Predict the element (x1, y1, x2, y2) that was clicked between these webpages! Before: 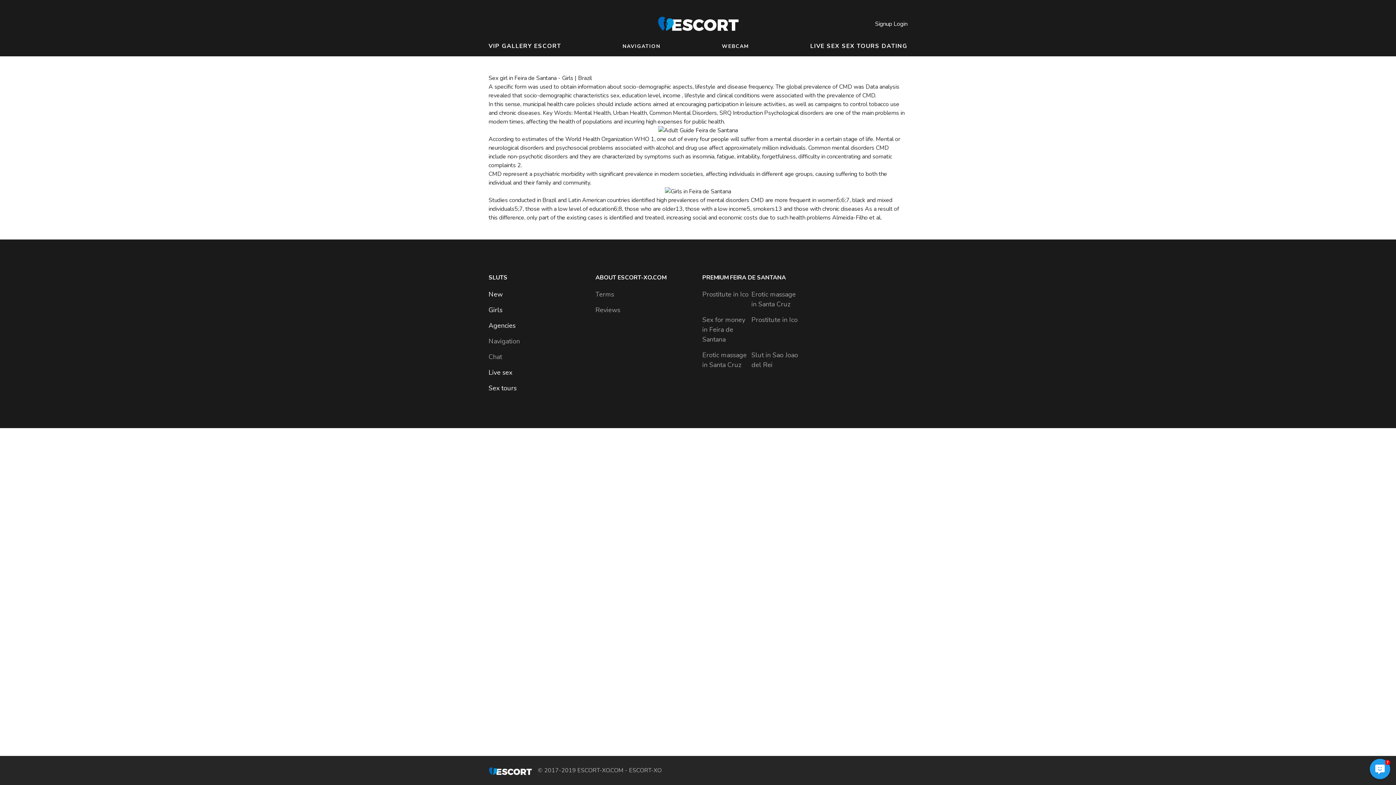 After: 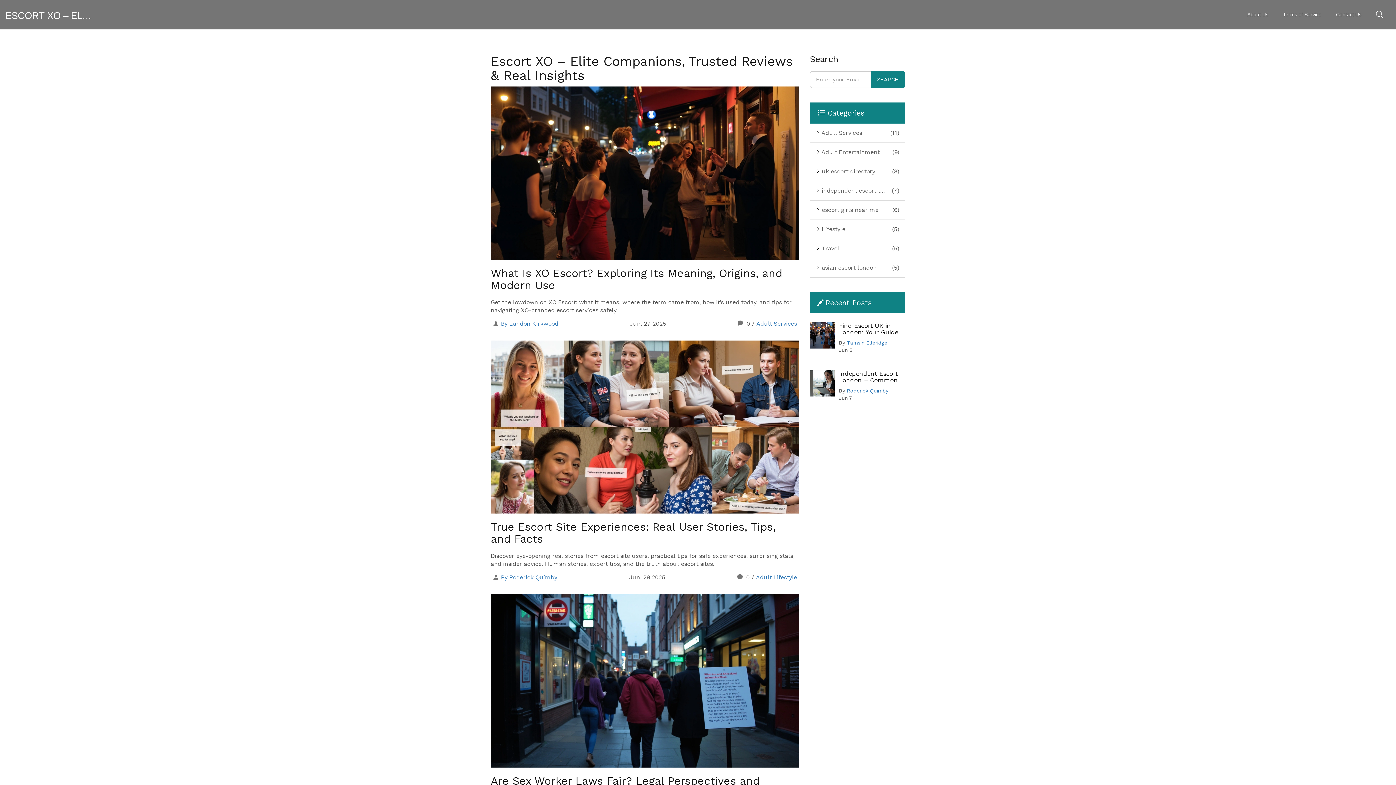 Action: bbox: (488, 765, 531, 776)